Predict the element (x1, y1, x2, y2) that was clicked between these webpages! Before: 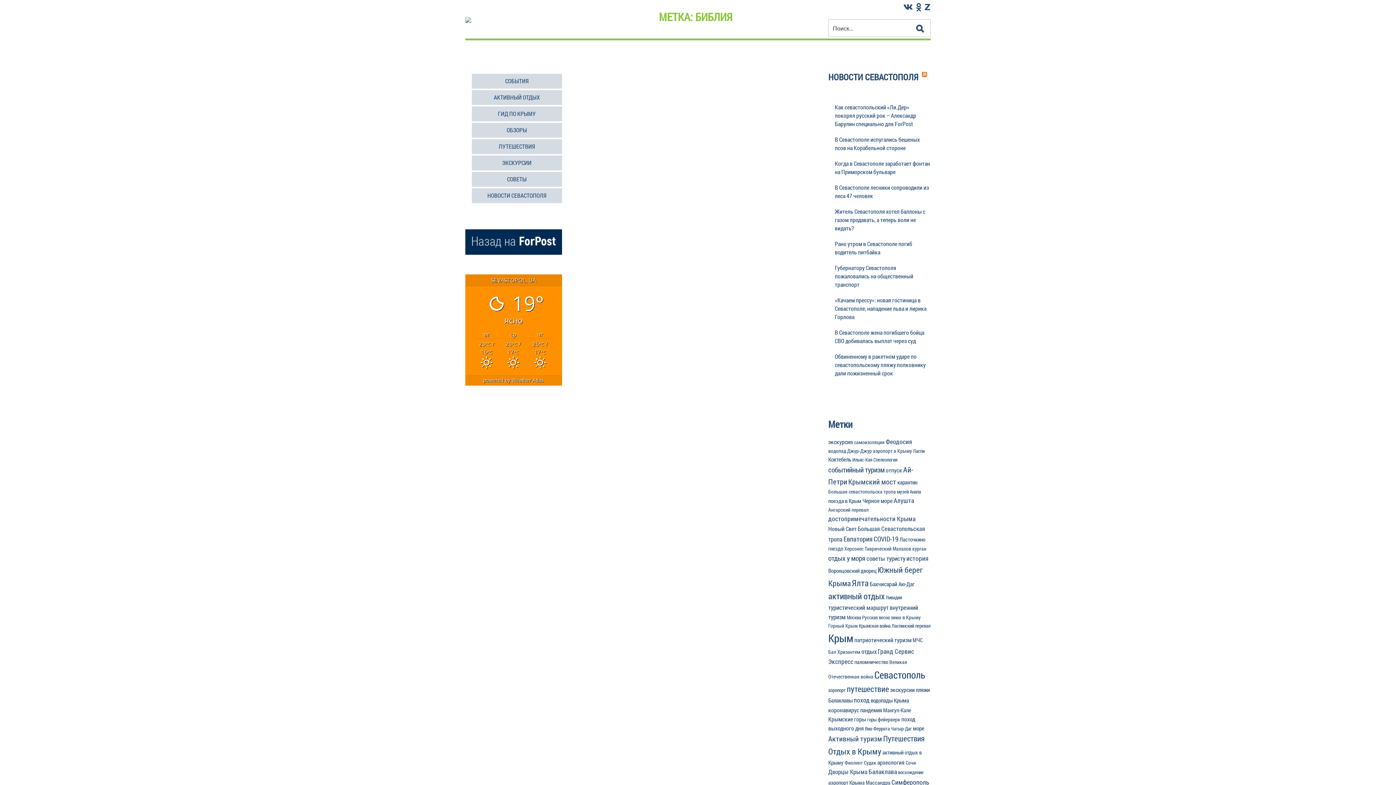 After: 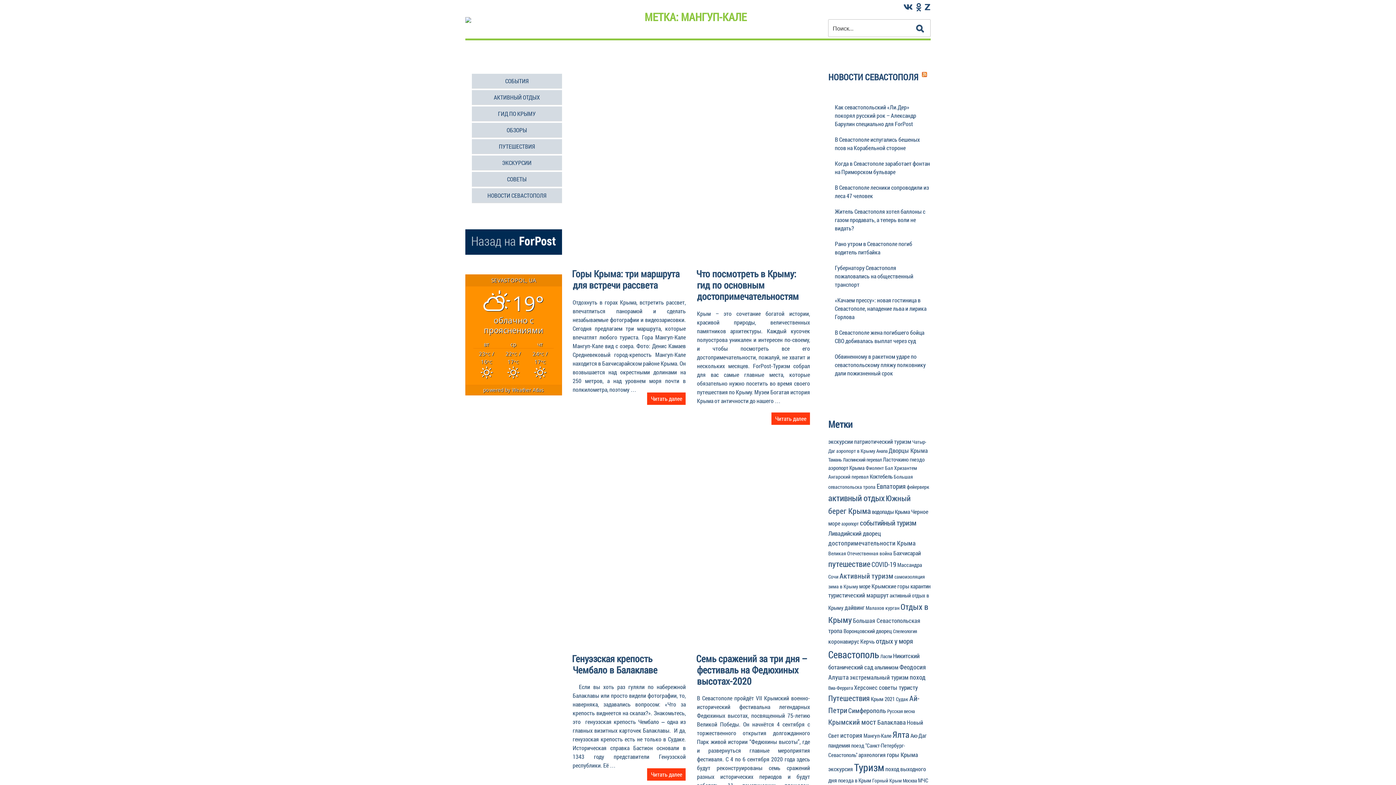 Action: label: Мангуп-Кале (7 элементов) bbox: (883, 706, 911, 714)